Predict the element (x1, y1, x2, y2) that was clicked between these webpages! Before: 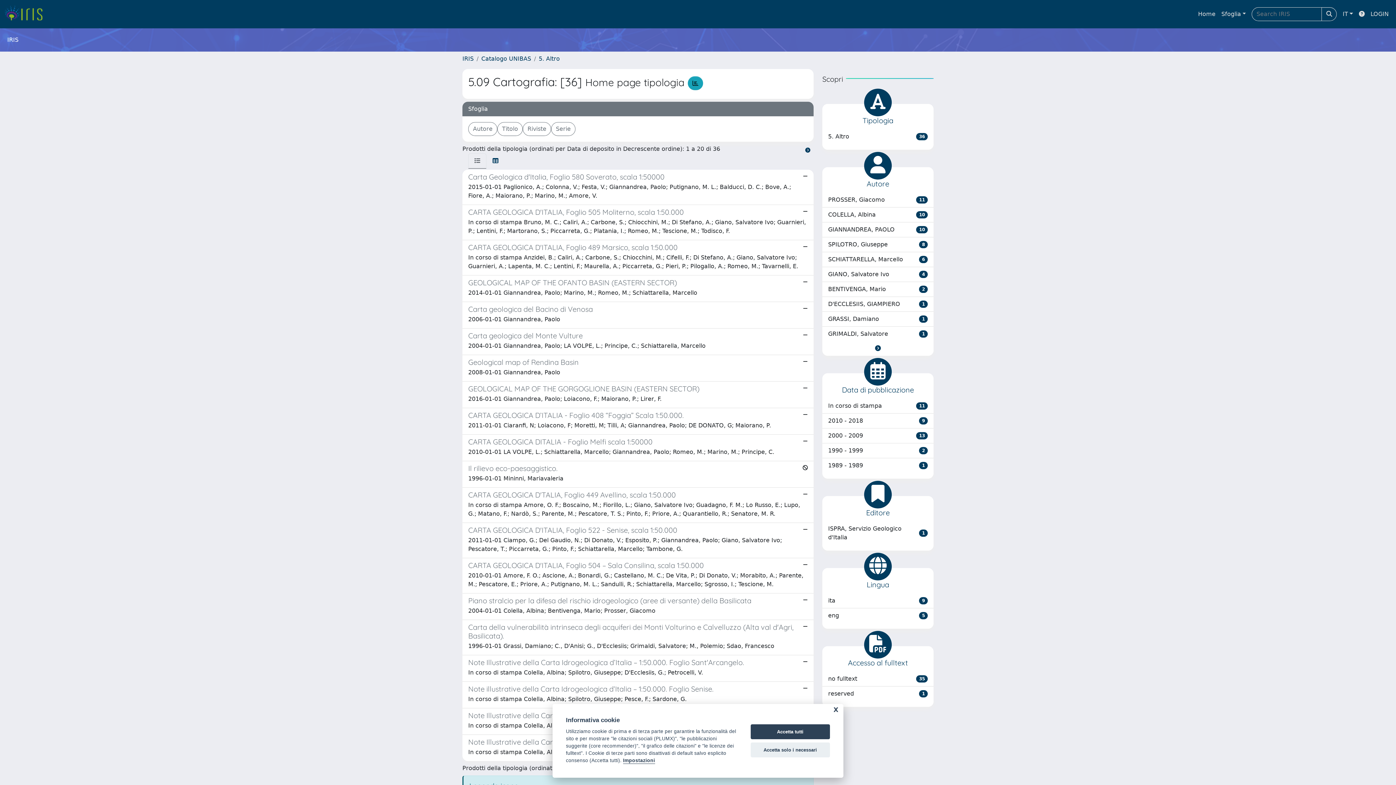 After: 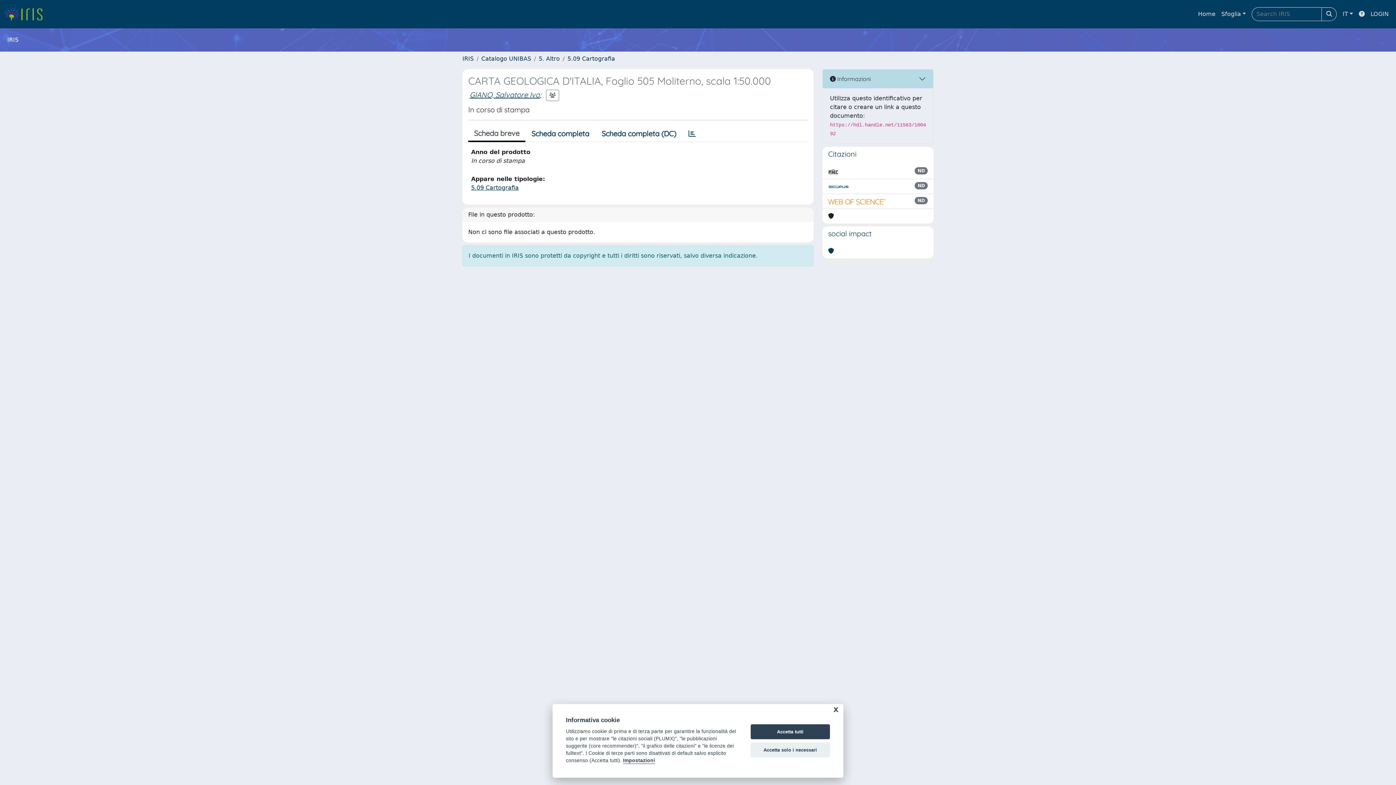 Action: bbox: (462, 205, 813, 240) label: CARTA GEOLOGICA D'ITALIA, Foglio 505 Moliterno, scala 1:50.000

In corso di stampa Bruno, M. C.; Caliri, A.; Carbone, S.; Chiocchini, M.; Di Stefano, A.; Giano, Salvatore Ivo; Guarnieri, P.; Lentini, F.; Martorano, S.; Piccarreta, G.; Platania, I.; Romeo, M.; Tescione, M.; Todisco, F.